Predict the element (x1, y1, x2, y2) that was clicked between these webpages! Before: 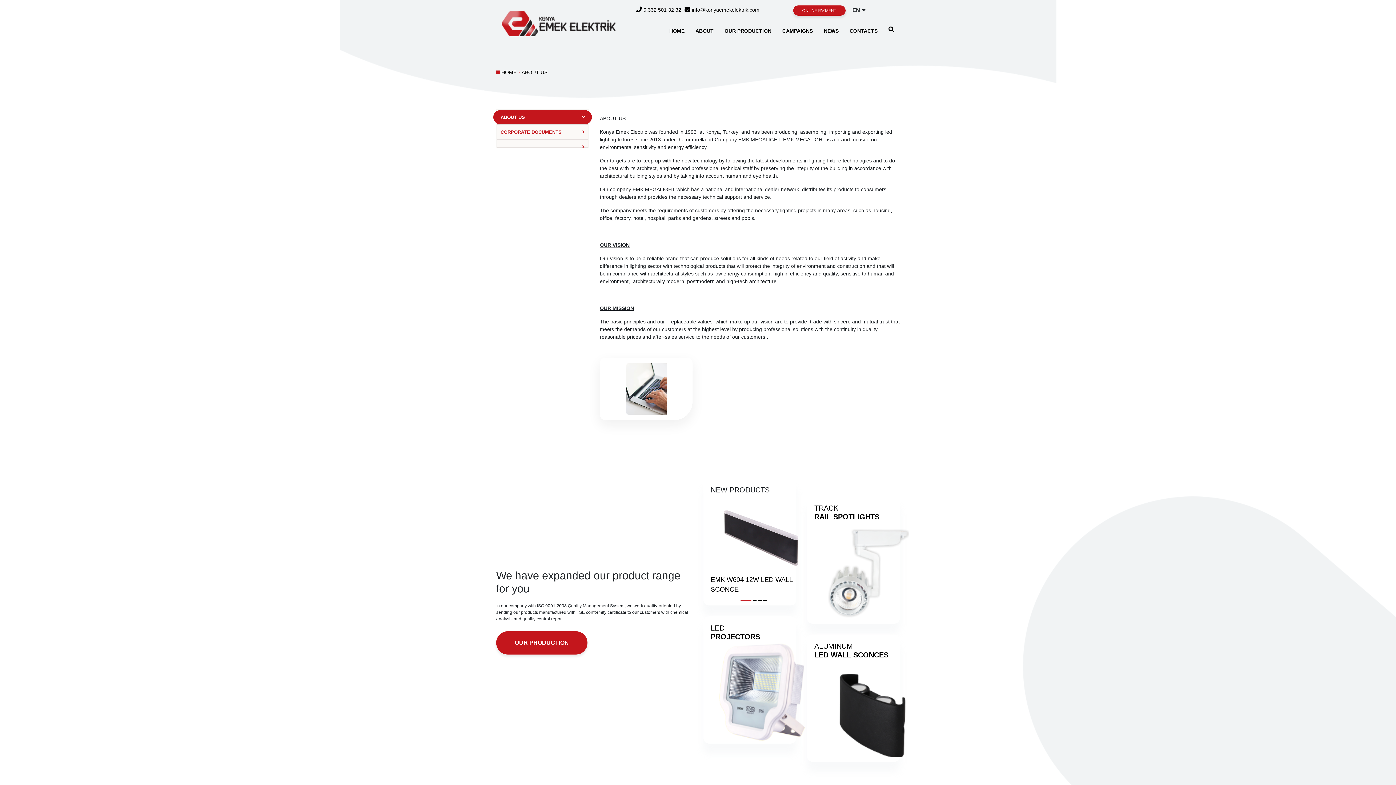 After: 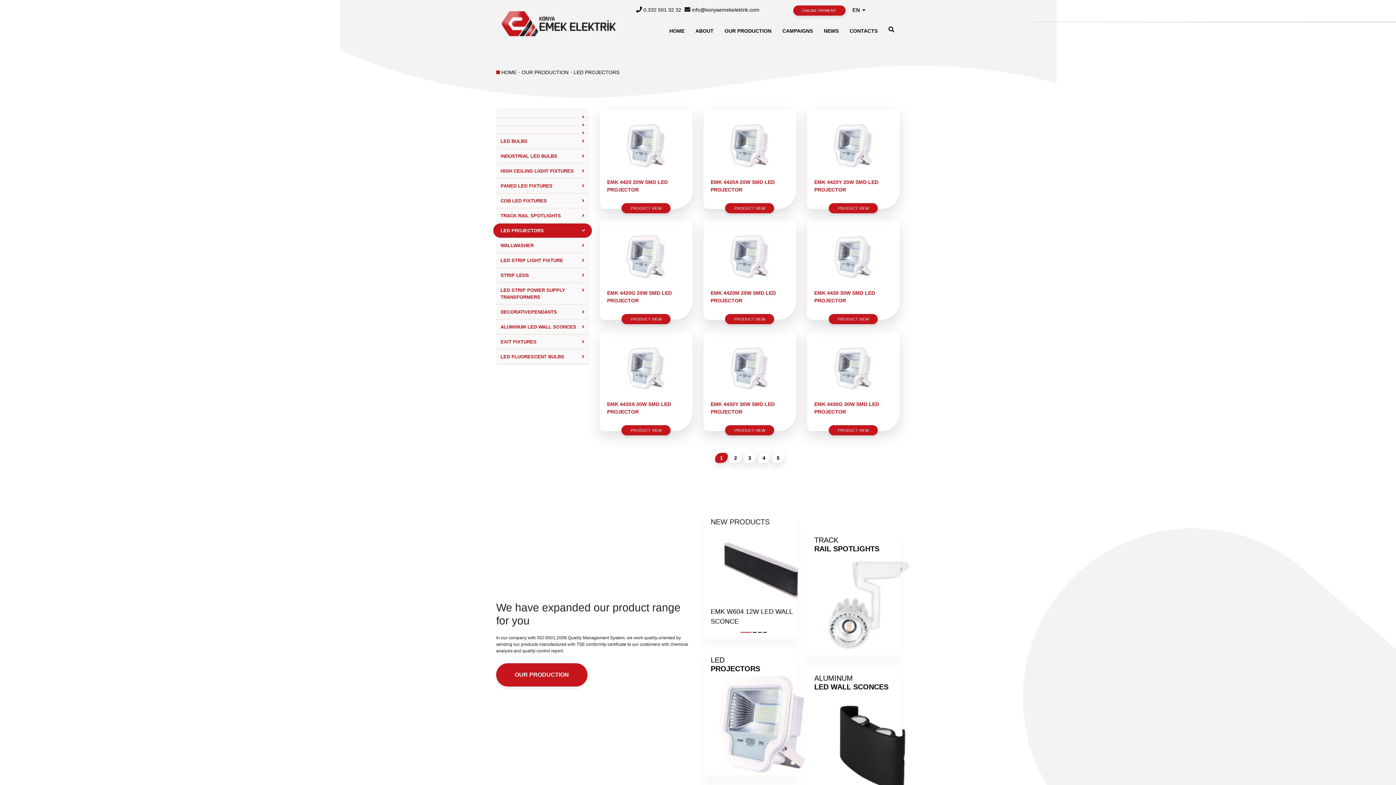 Action: bbox: (703, 616, 796, 743) label: LED
PROJECTORS